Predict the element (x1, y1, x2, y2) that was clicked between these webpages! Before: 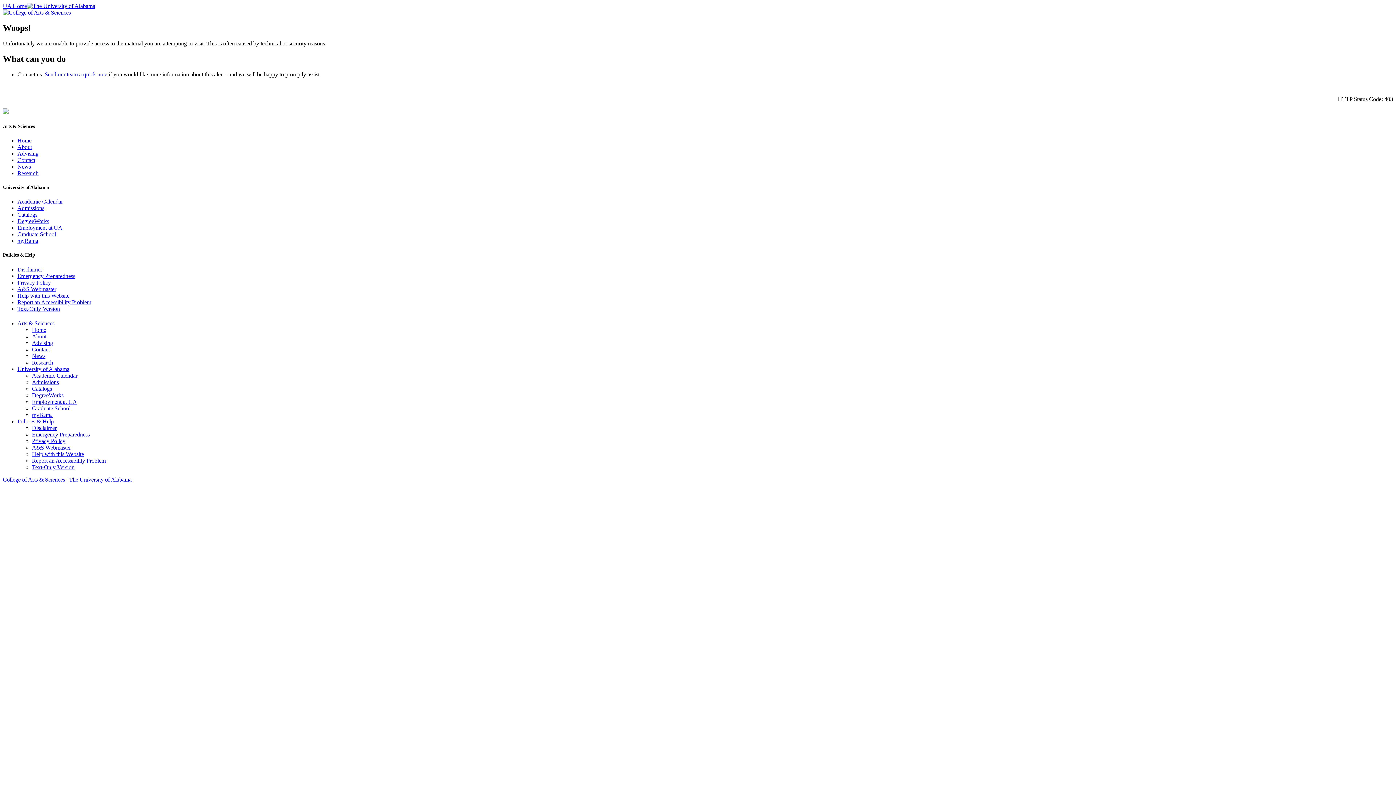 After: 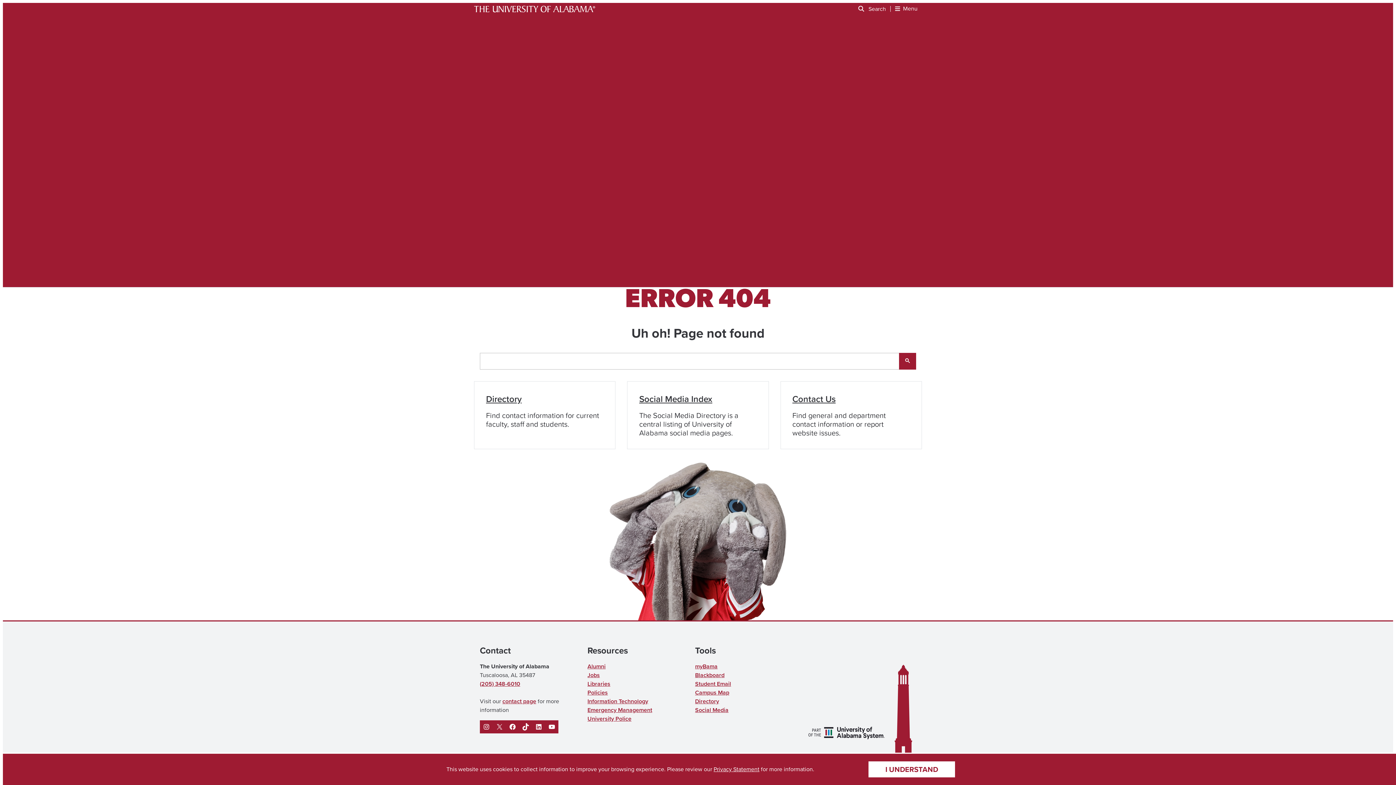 Action: label: Privacy Policy bbox: (32, 438, 65, 444)